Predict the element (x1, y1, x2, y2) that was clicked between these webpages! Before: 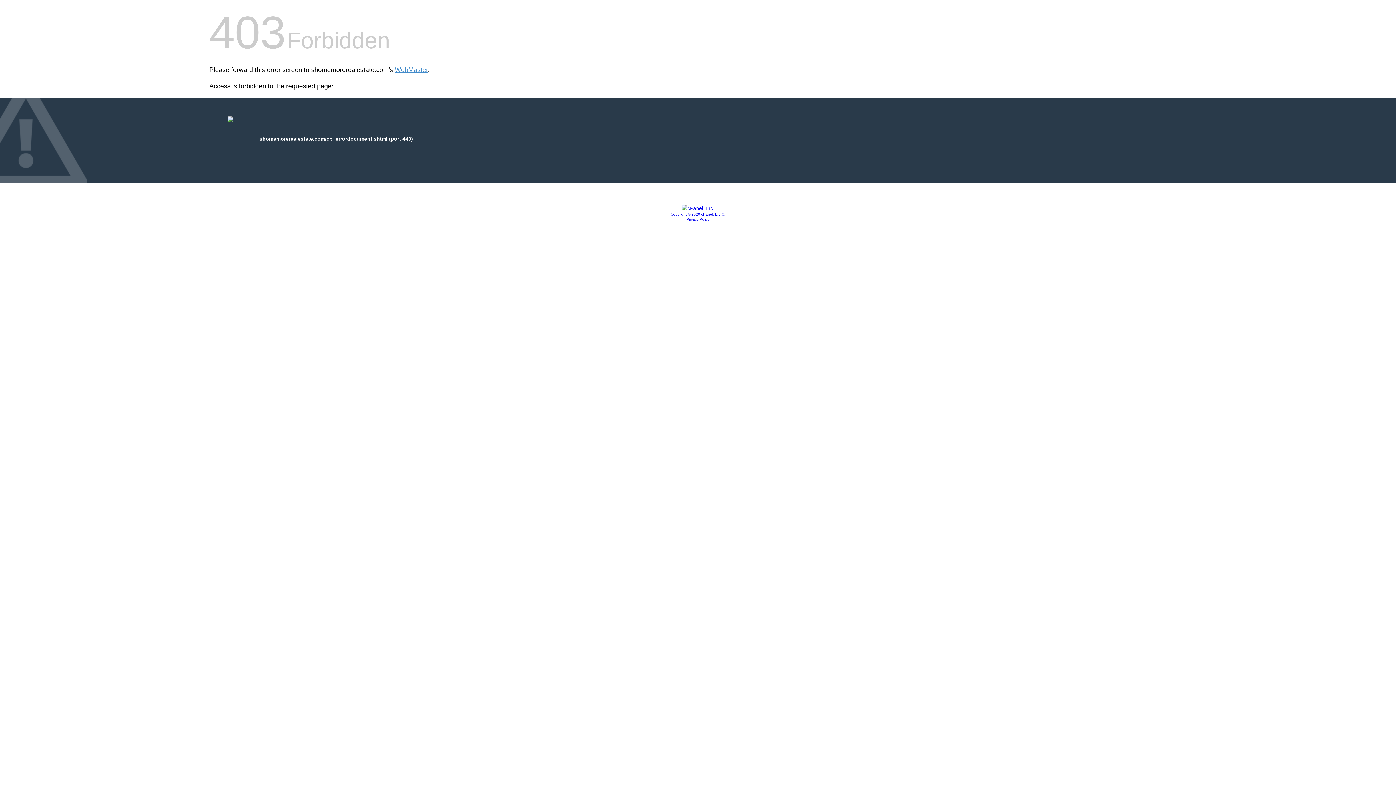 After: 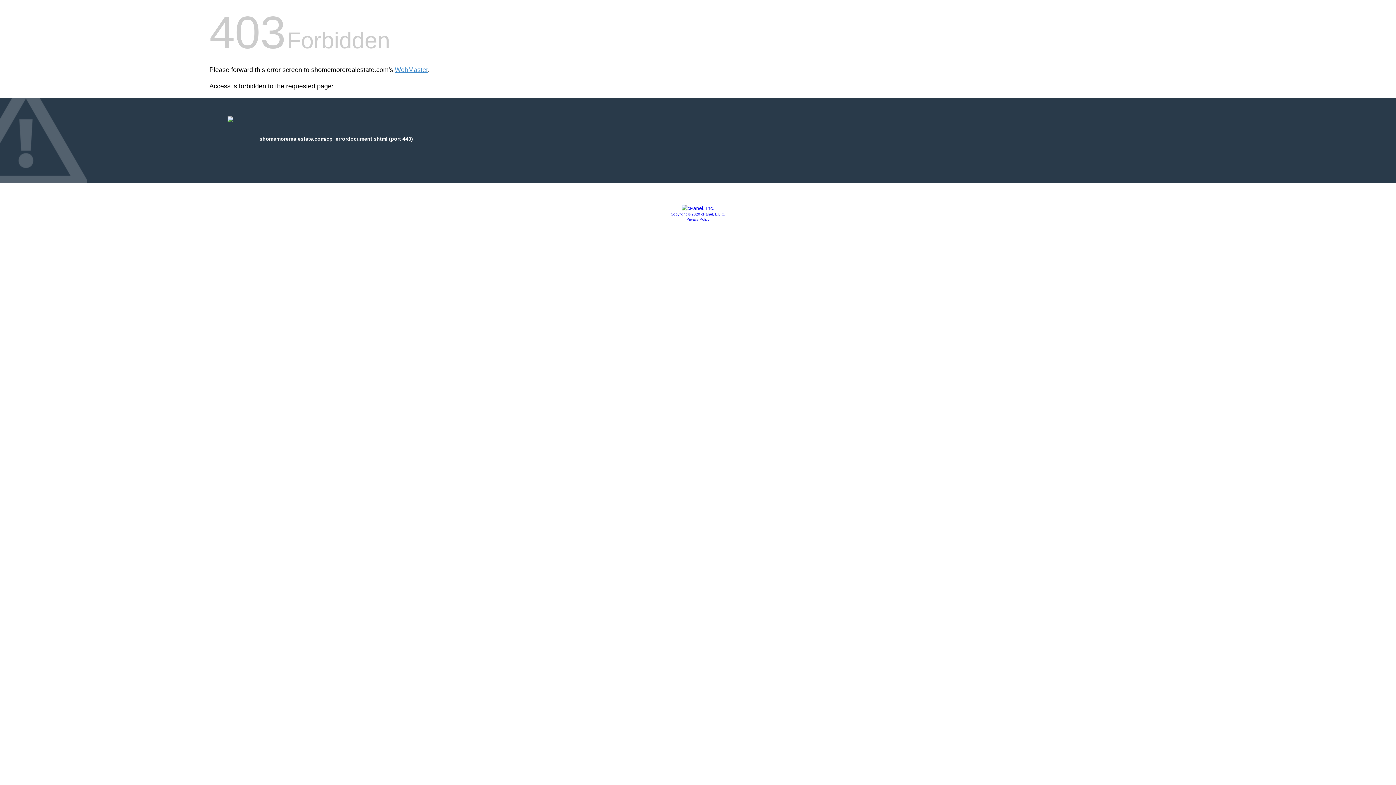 Action: bbox: (686, 217, 709, 221) label: Privacy Policy